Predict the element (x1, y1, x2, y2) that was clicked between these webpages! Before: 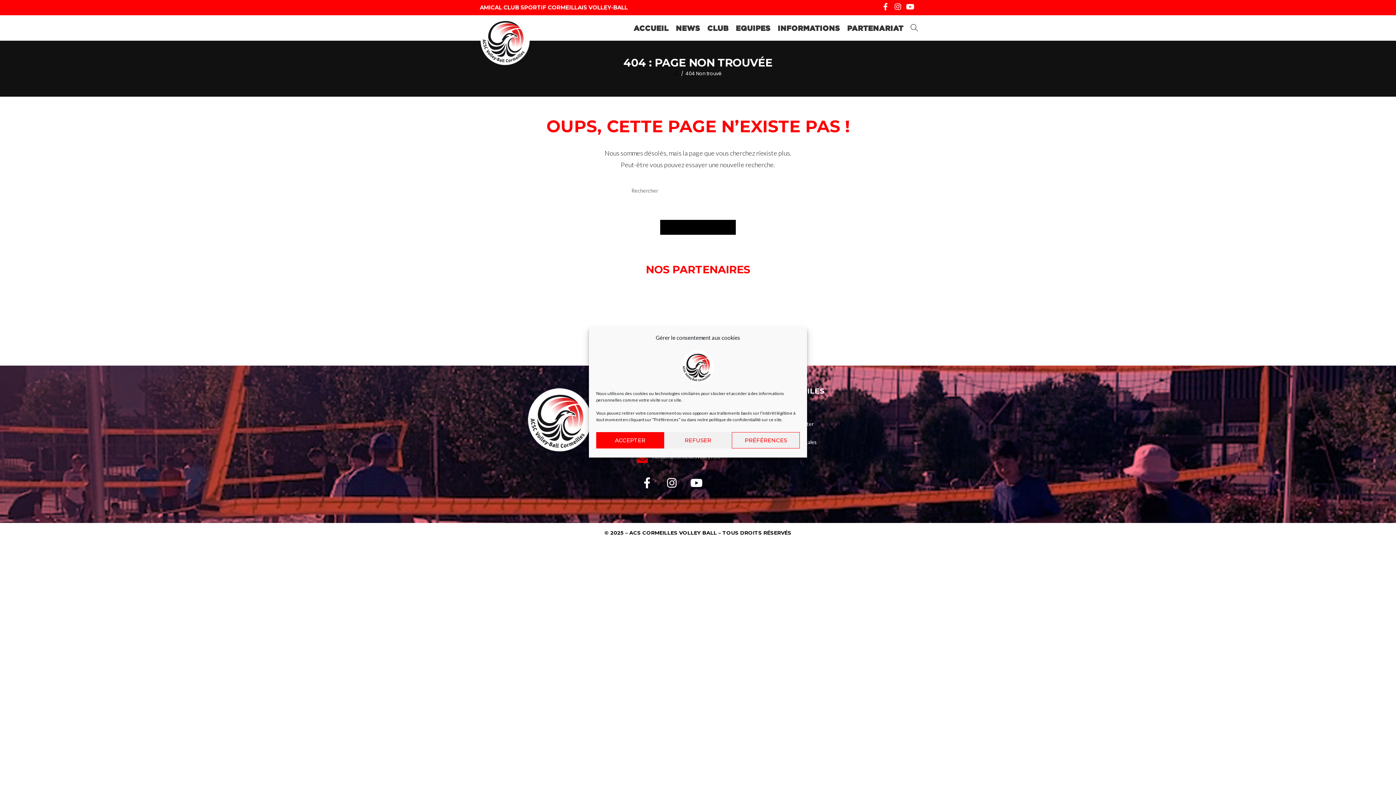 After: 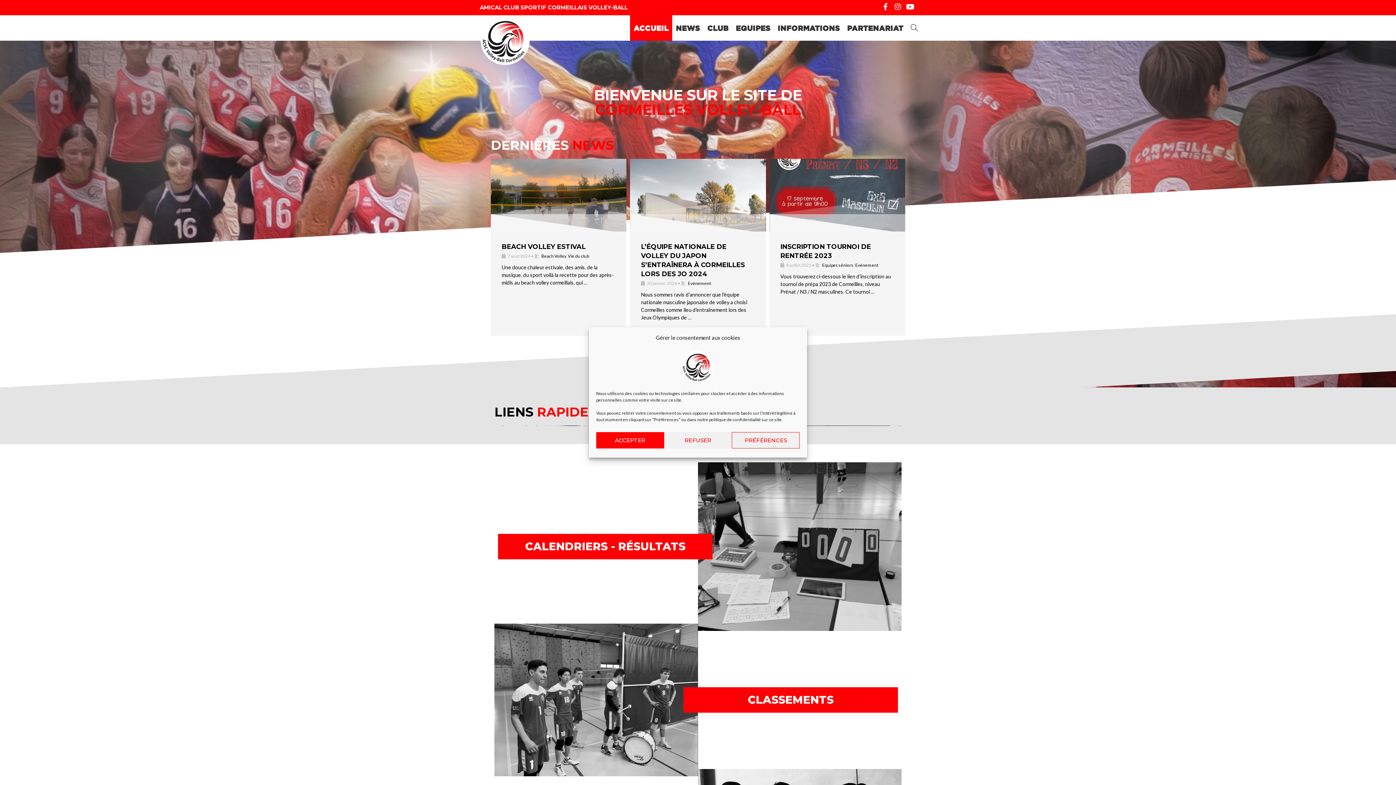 Action: label: Accueil bbox: (674, 70, 679, 77)